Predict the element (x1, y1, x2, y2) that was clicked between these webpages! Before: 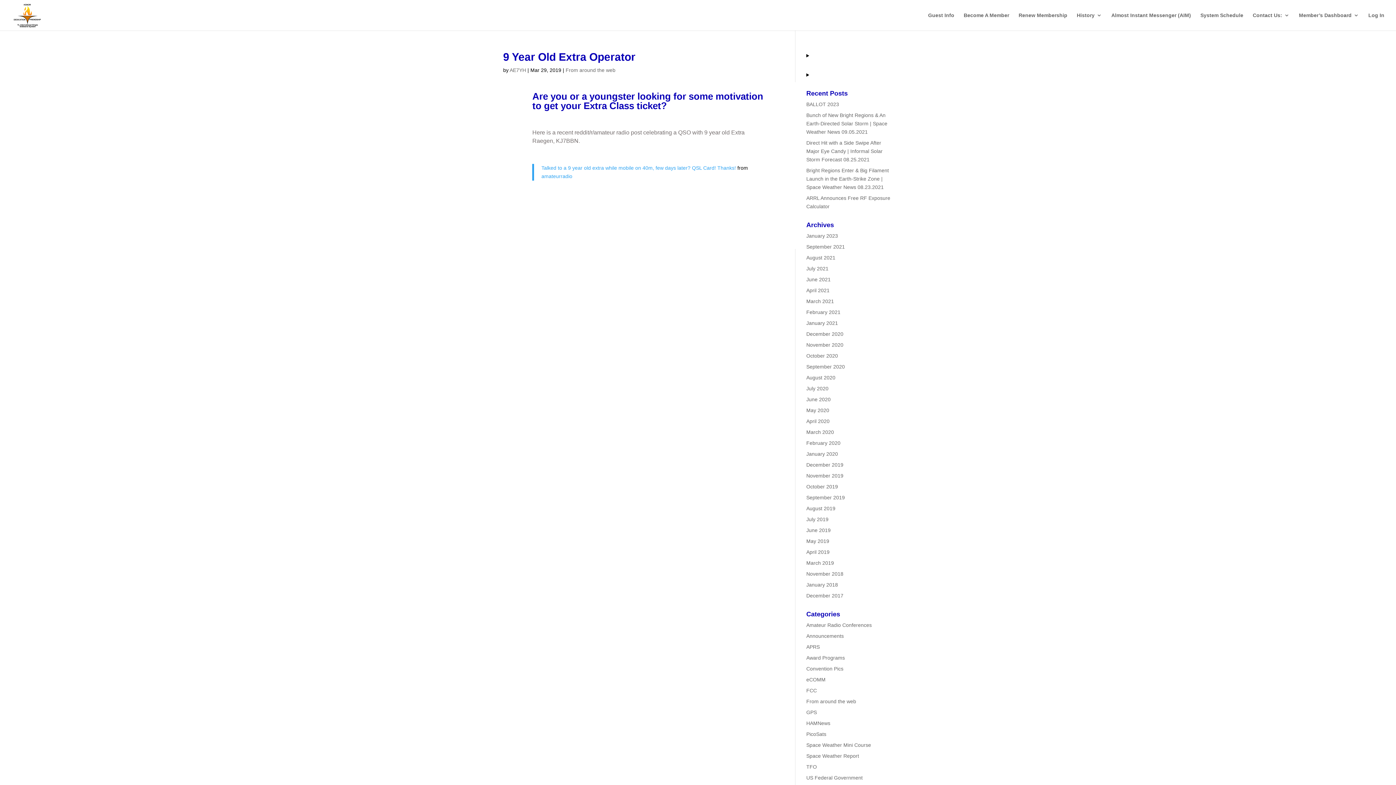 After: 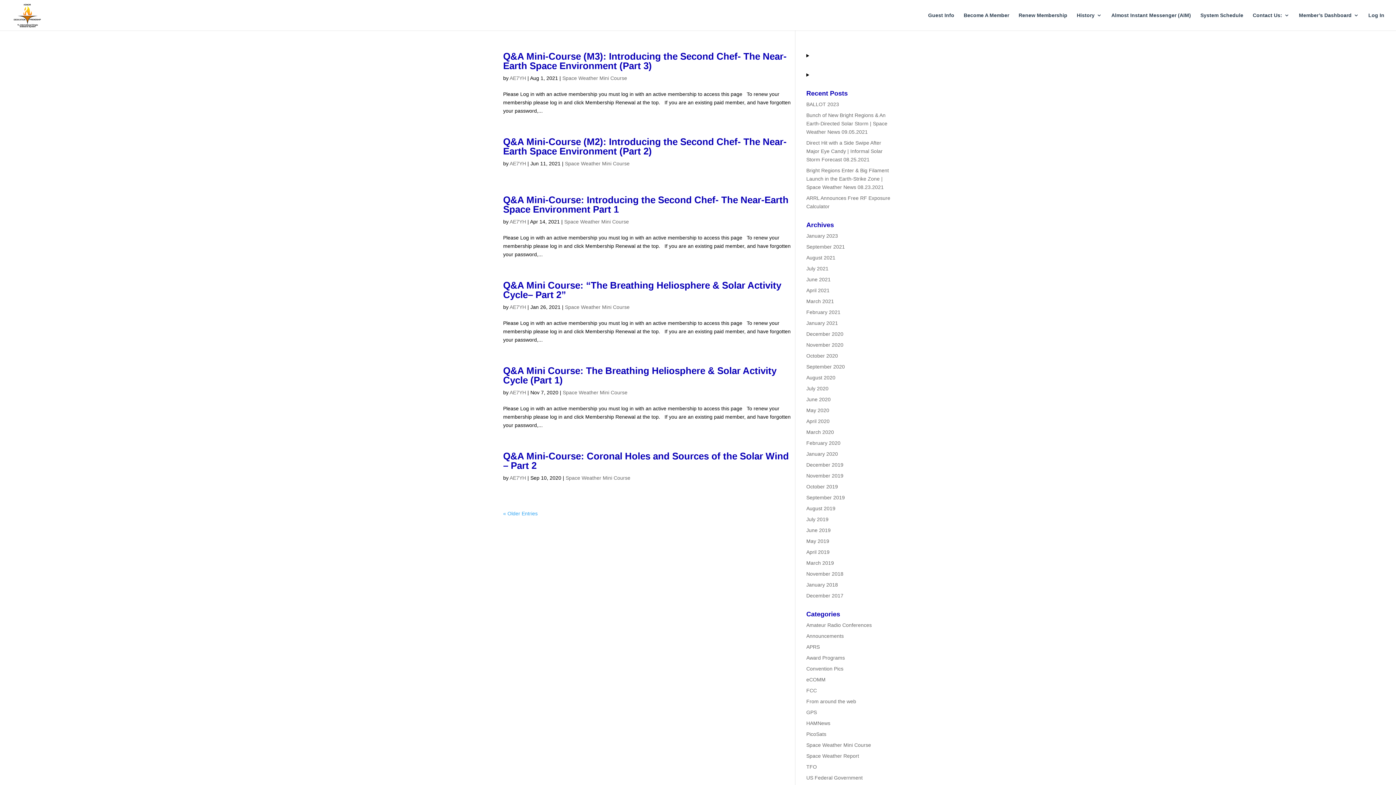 Action: label: Space Weather Mini Course bbox: (806, 742, 871, 748)